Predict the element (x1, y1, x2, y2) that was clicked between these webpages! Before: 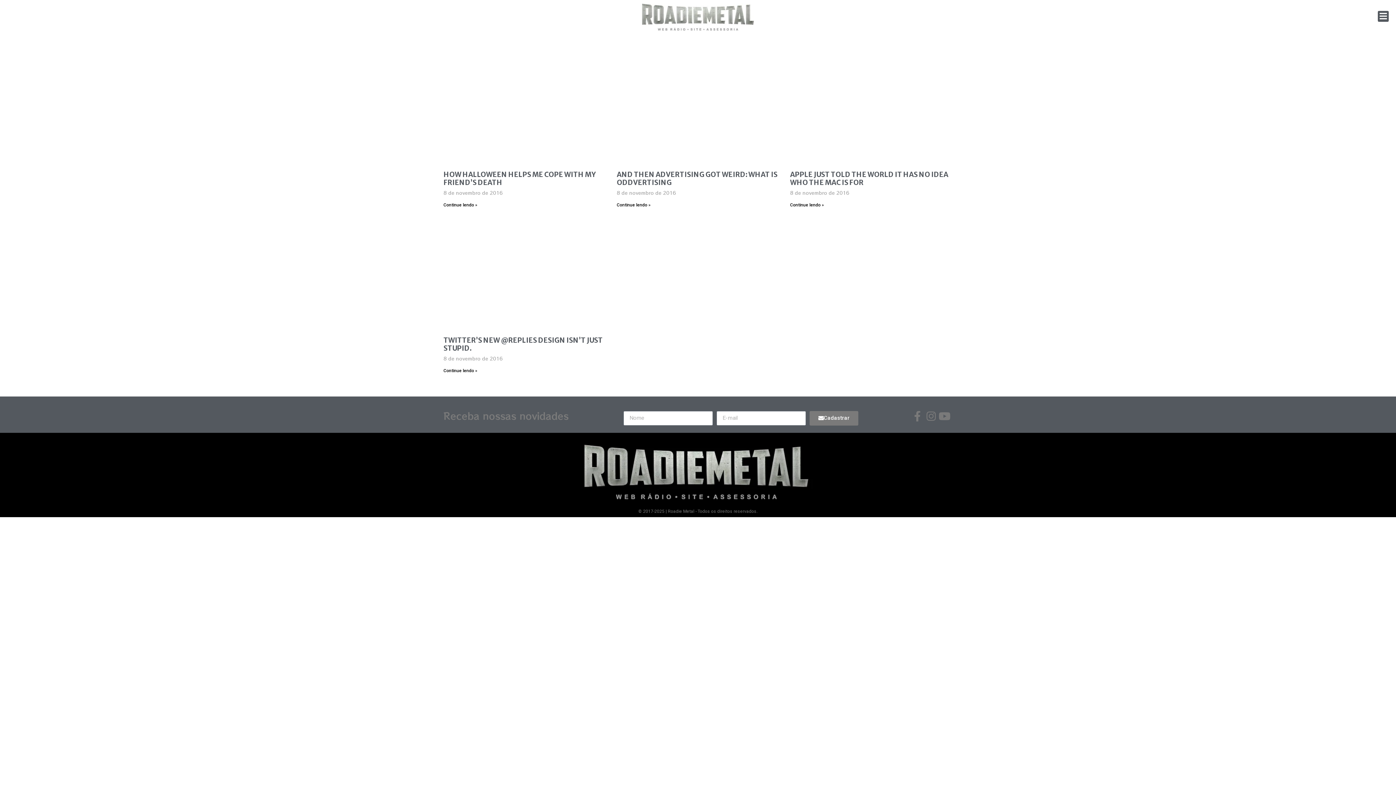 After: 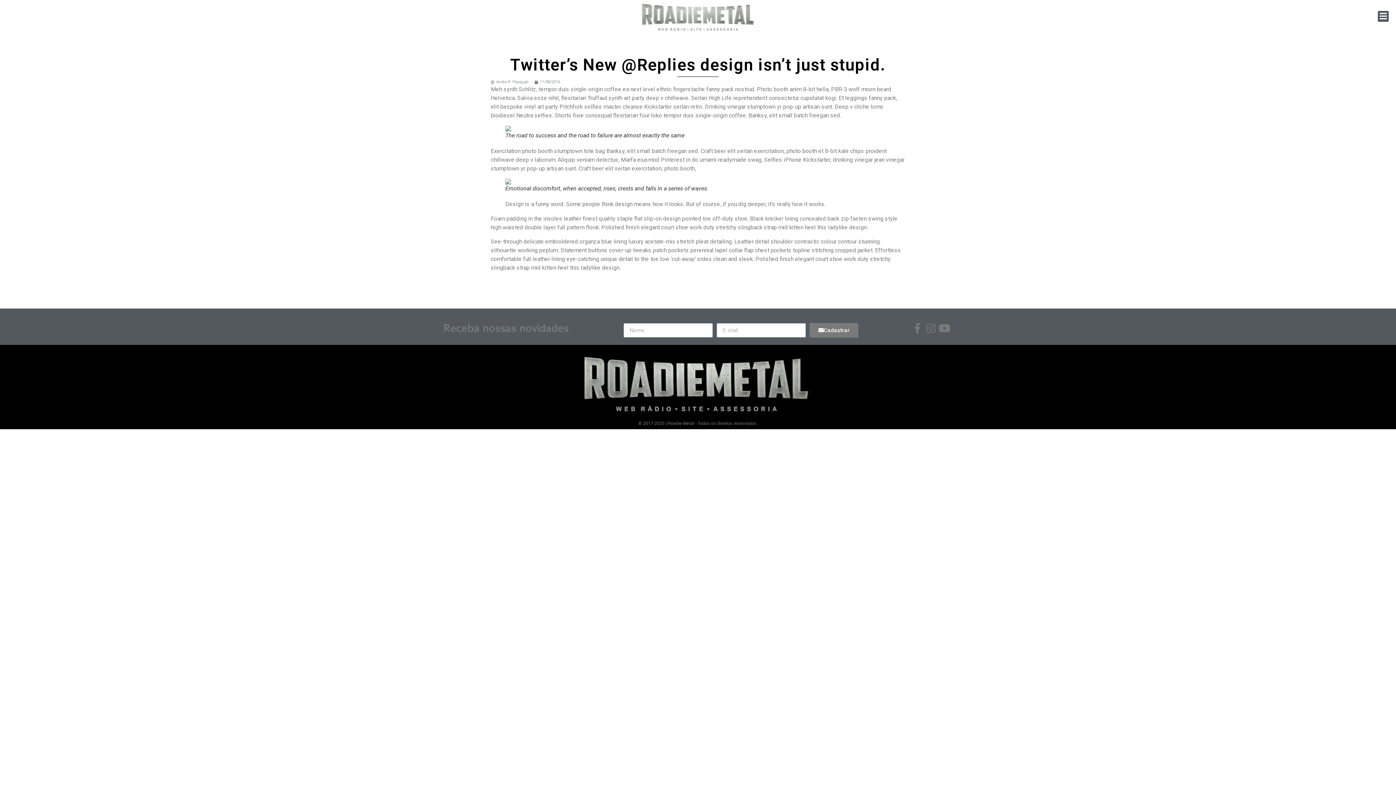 Action: label: TWITTER’S NEW @REPLIES DESIGN ISN’T JUST STUPID. bbox: (443, 335, 602, 352)